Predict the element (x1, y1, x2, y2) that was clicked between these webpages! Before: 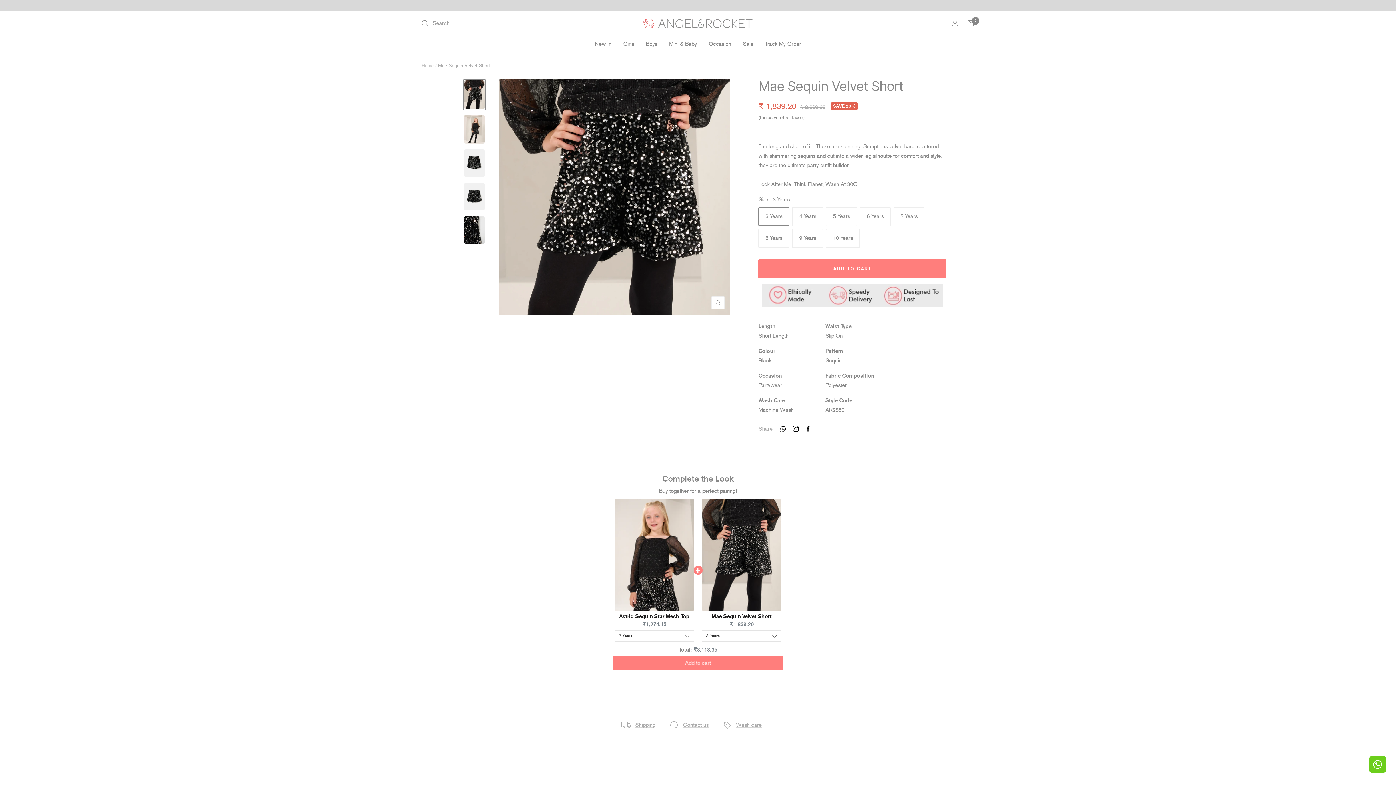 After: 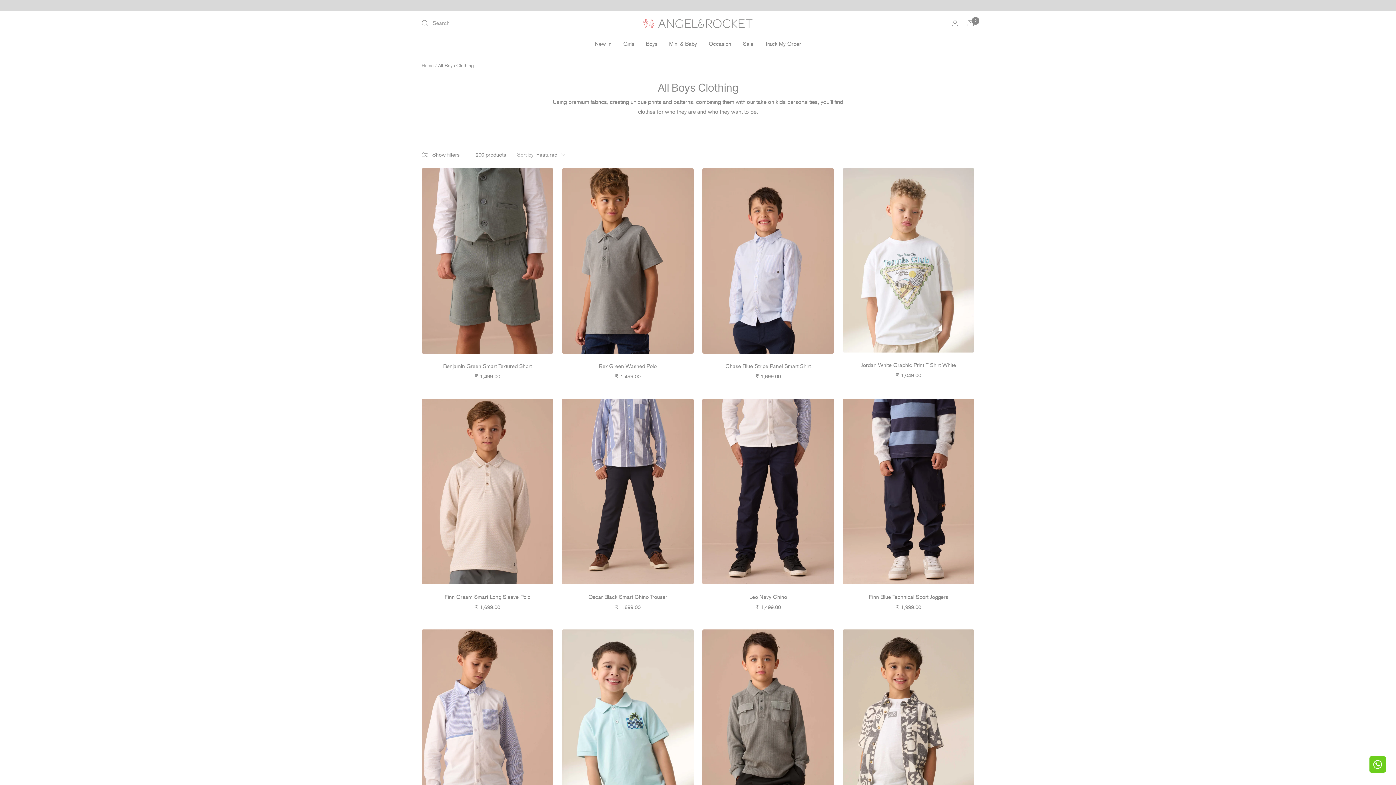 Action: label: Boys bbox: (646, 39, 657, 48)